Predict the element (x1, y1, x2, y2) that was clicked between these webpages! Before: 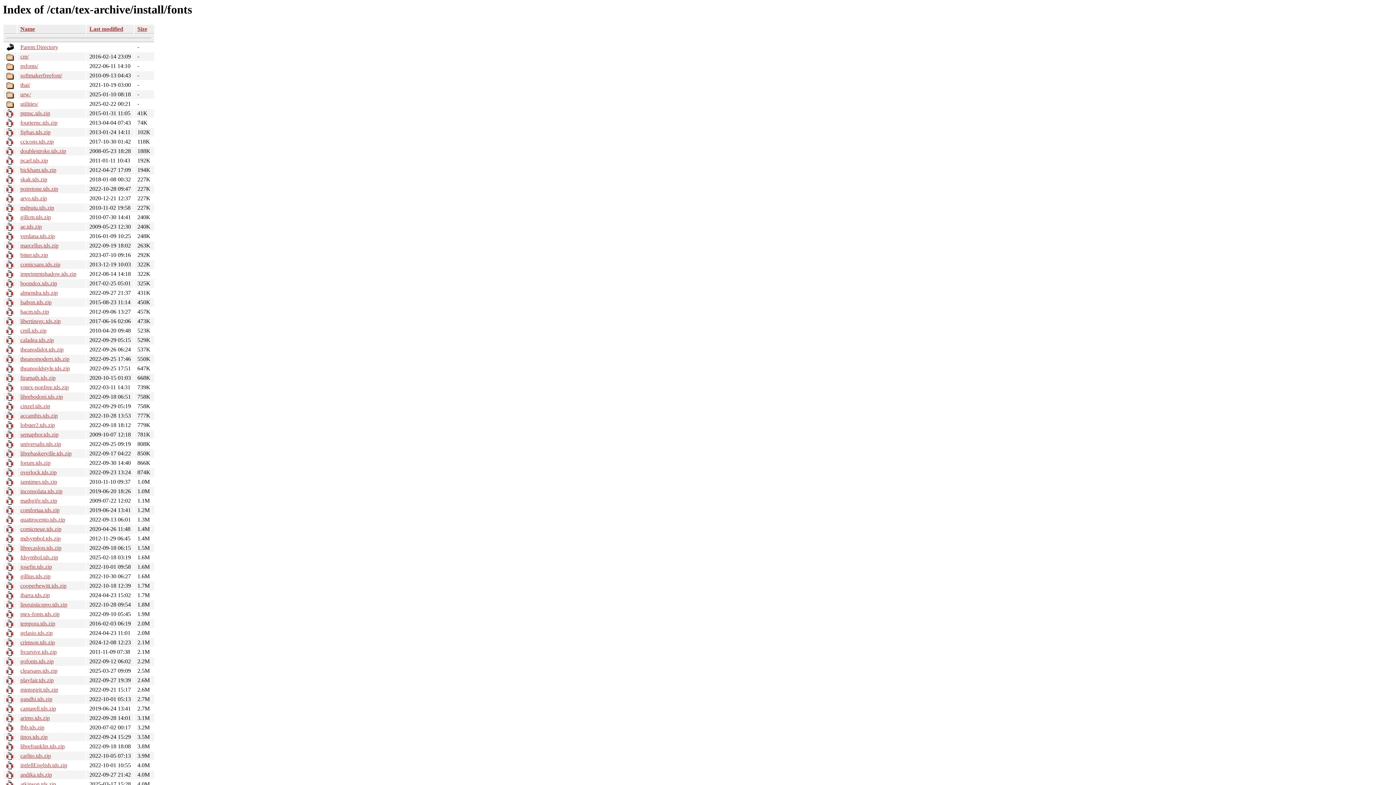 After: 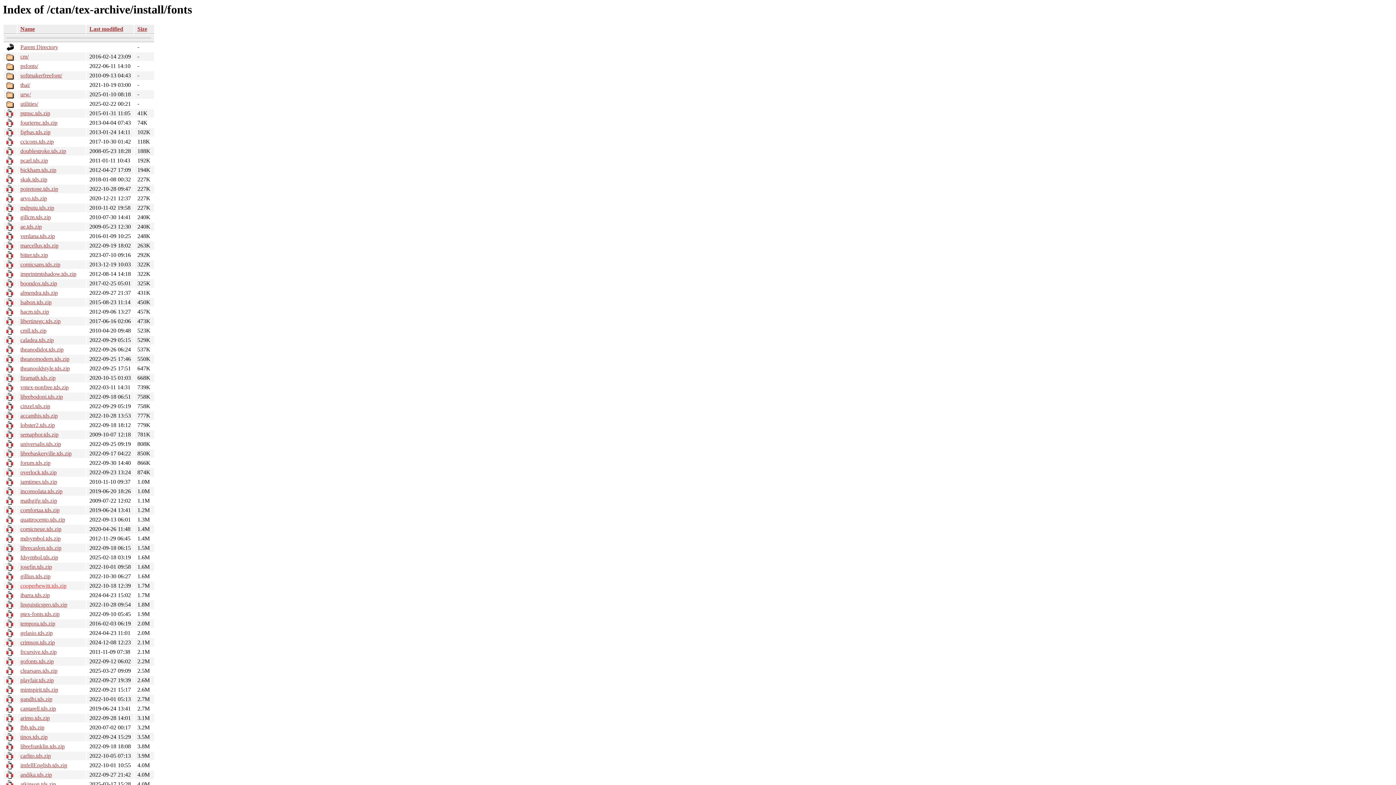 Action: label: cooperhewitt.tds.zip bbox: (20, 583, 66, 589)